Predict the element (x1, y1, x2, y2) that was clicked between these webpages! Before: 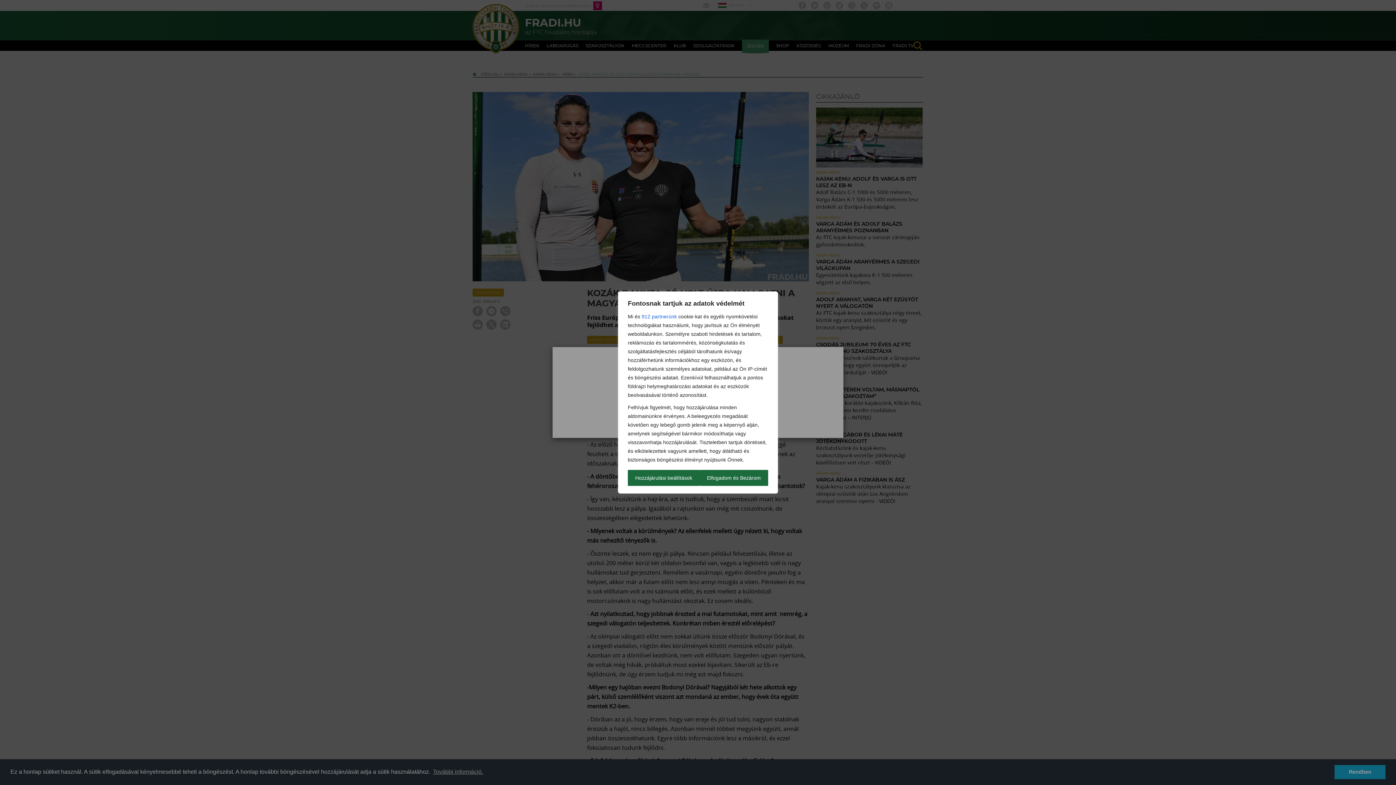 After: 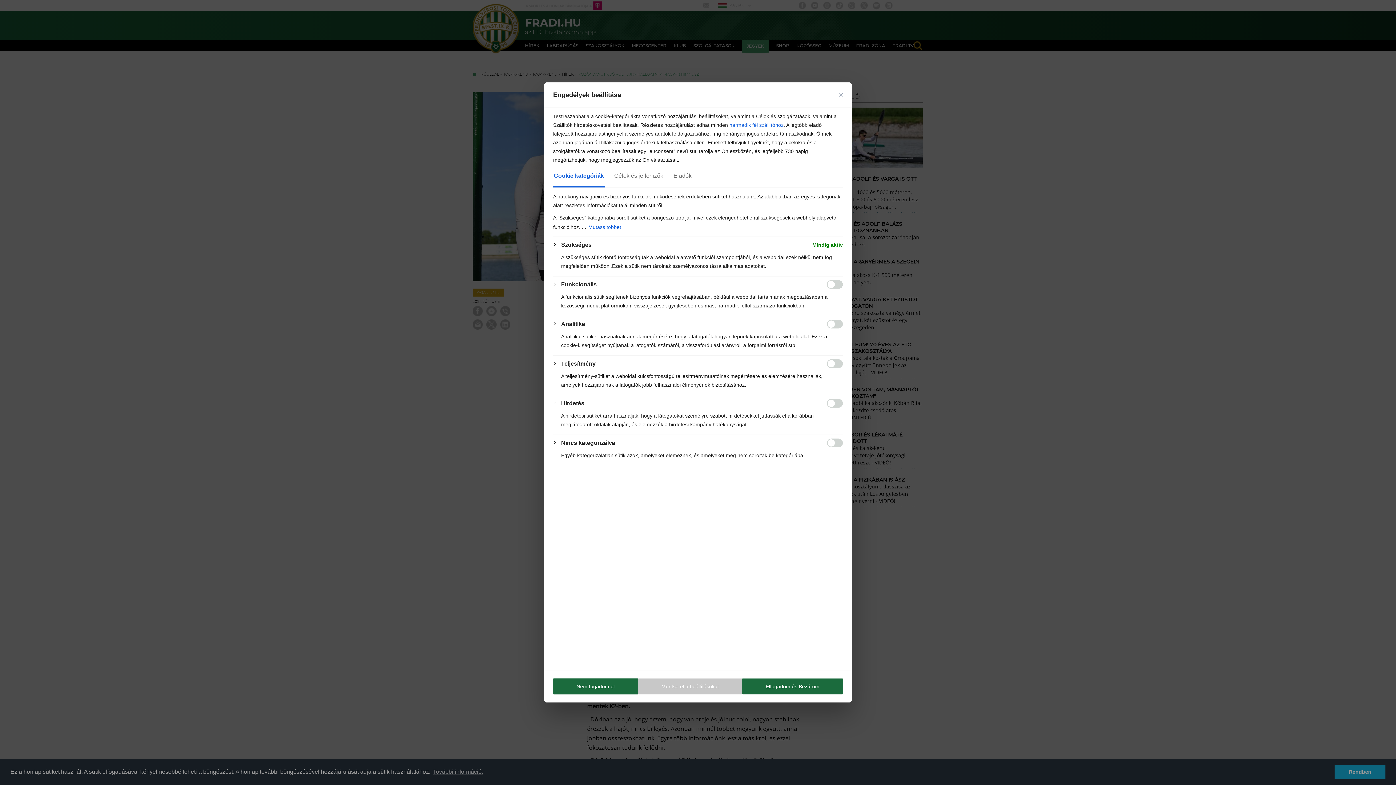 Action: bbox: (628, 470, 699, 486) label: Hozzájárulási beállítások